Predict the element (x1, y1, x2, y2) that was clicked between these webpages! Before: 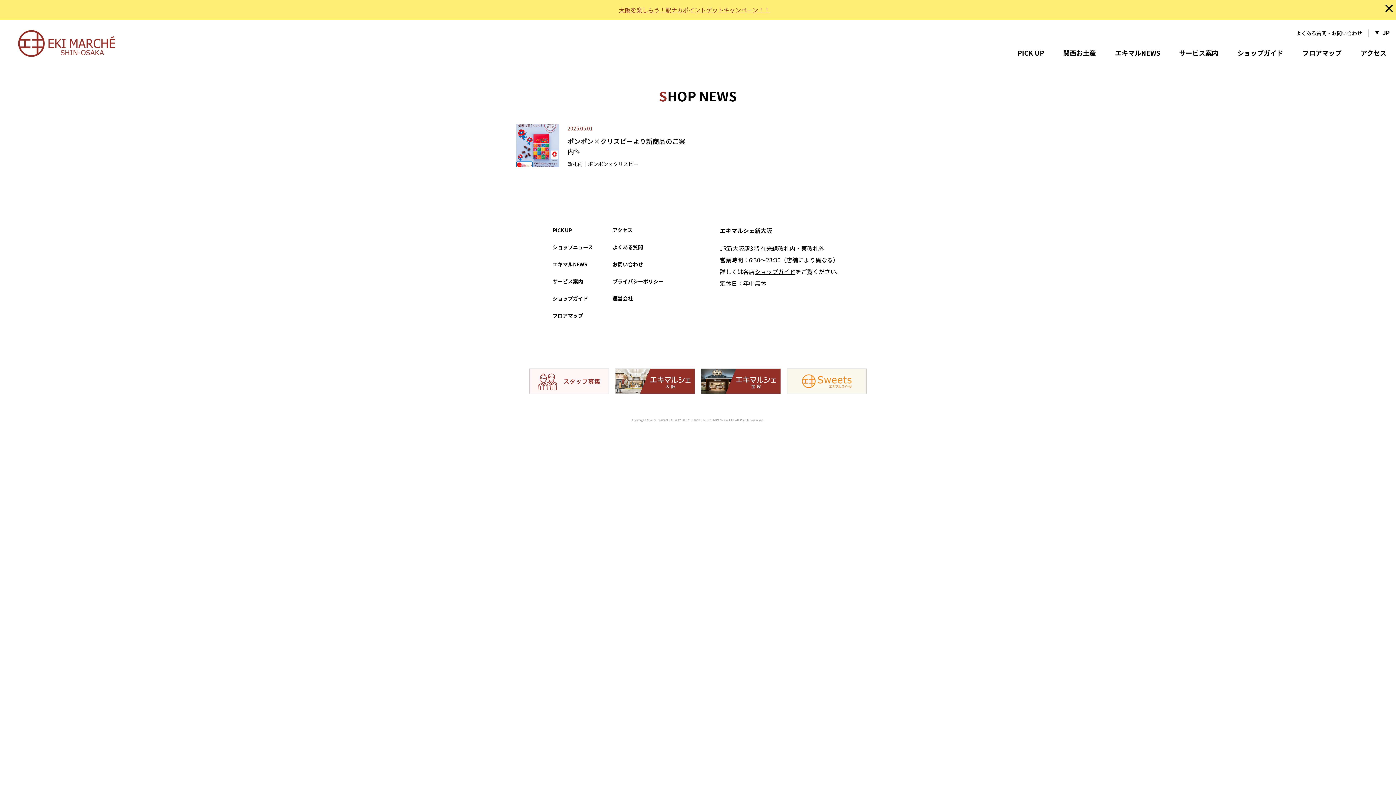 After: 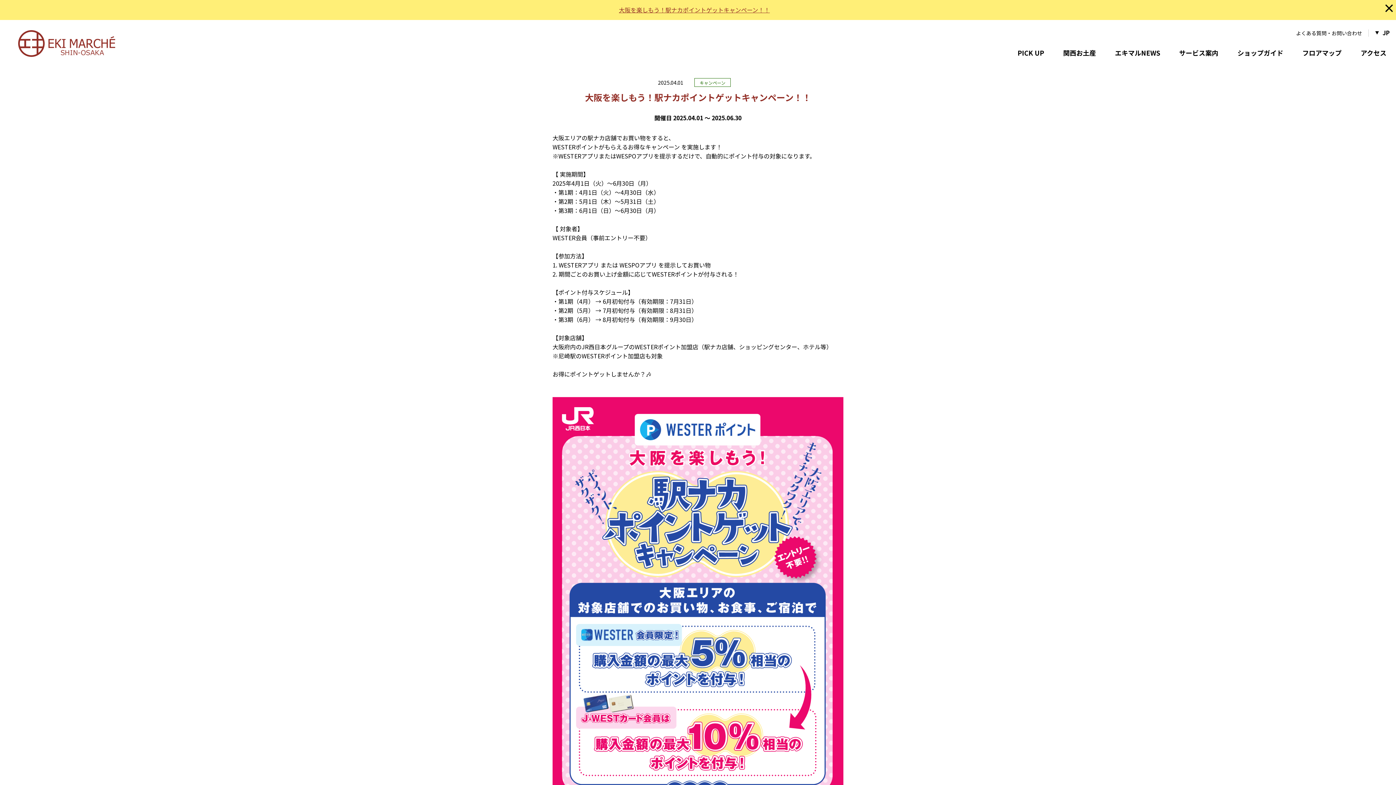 Action: label: 大阪を楽しもう！駅ナカポイントゲットキャンペーン！！ bbox: (619, 5, 770, 14)